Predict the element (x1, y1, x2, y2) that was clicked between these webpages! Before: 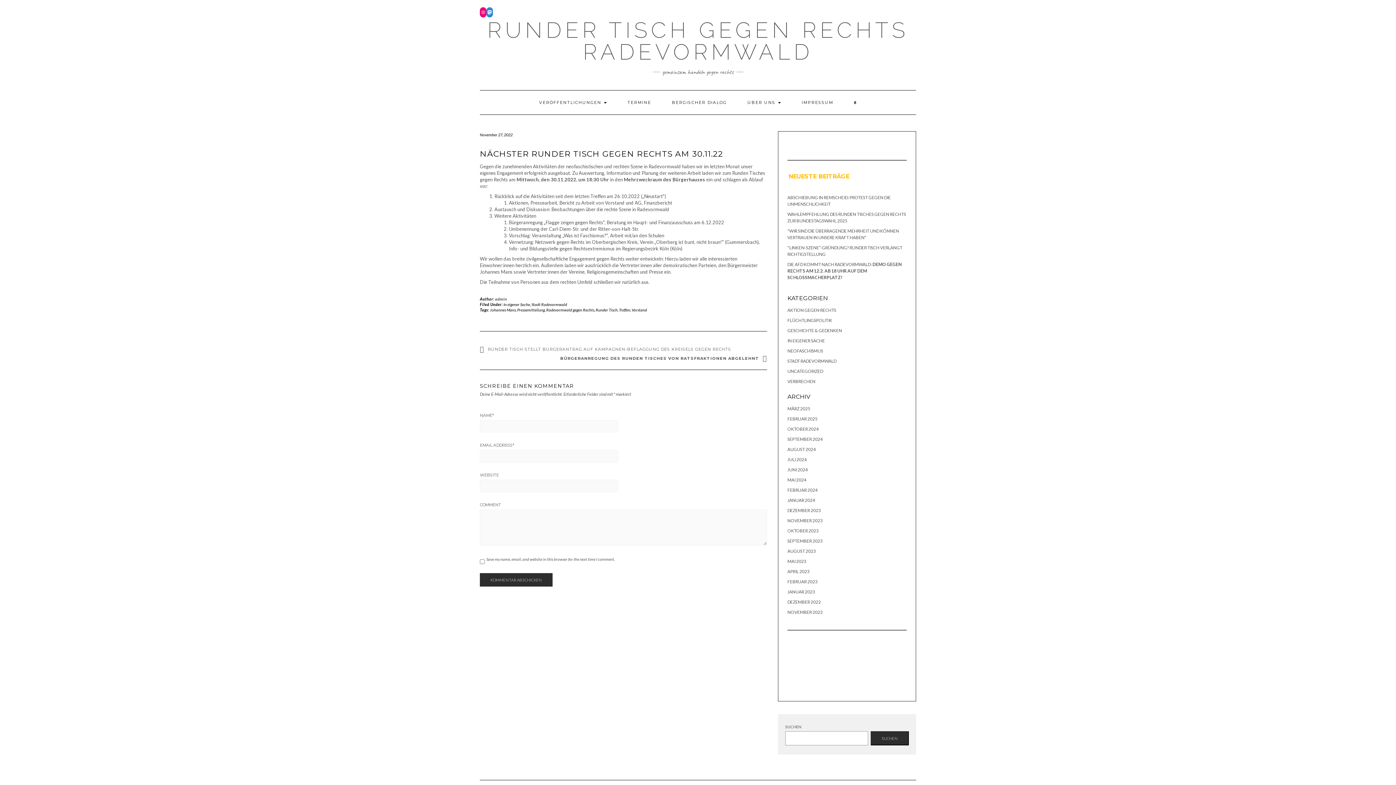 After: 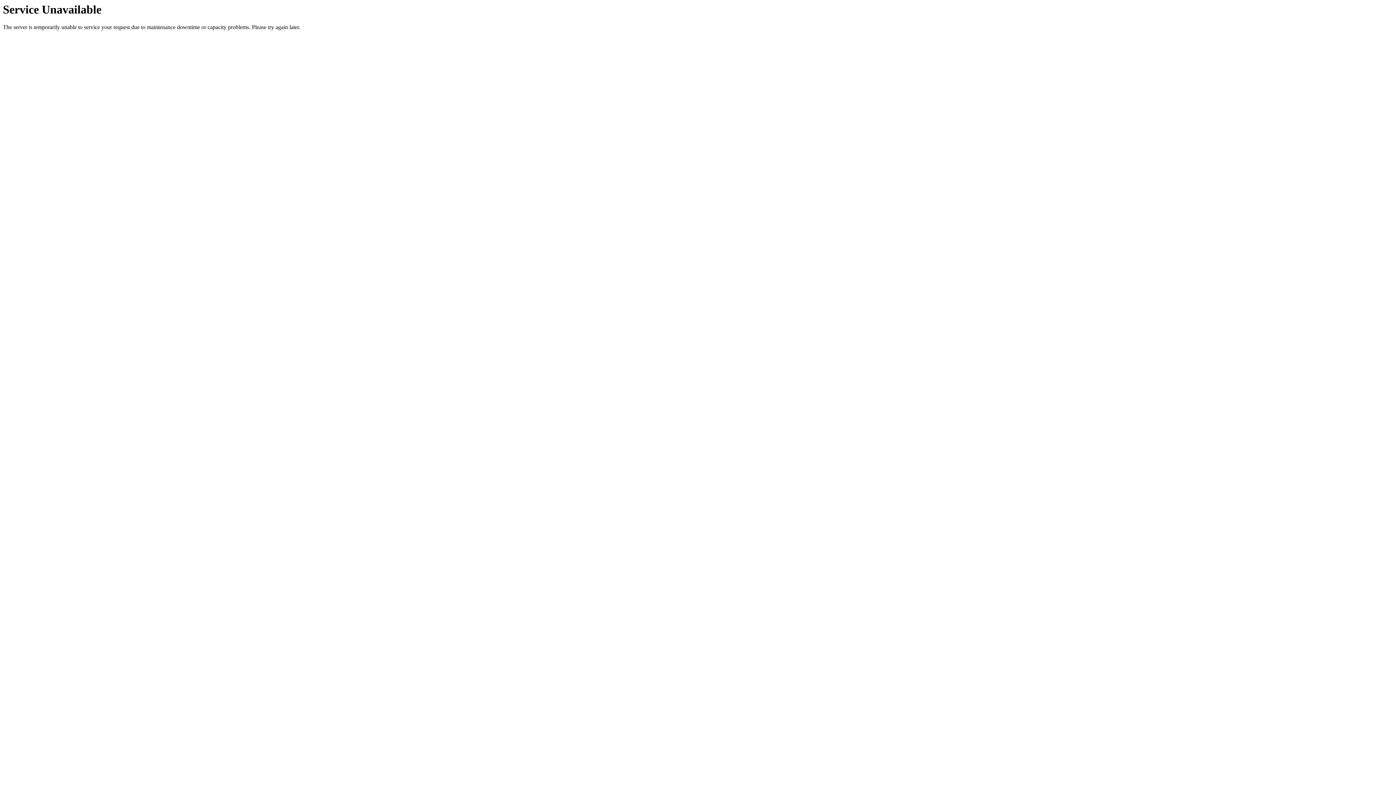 Action: label: In eigener Sache bbox: (503, 302, 530, 306)